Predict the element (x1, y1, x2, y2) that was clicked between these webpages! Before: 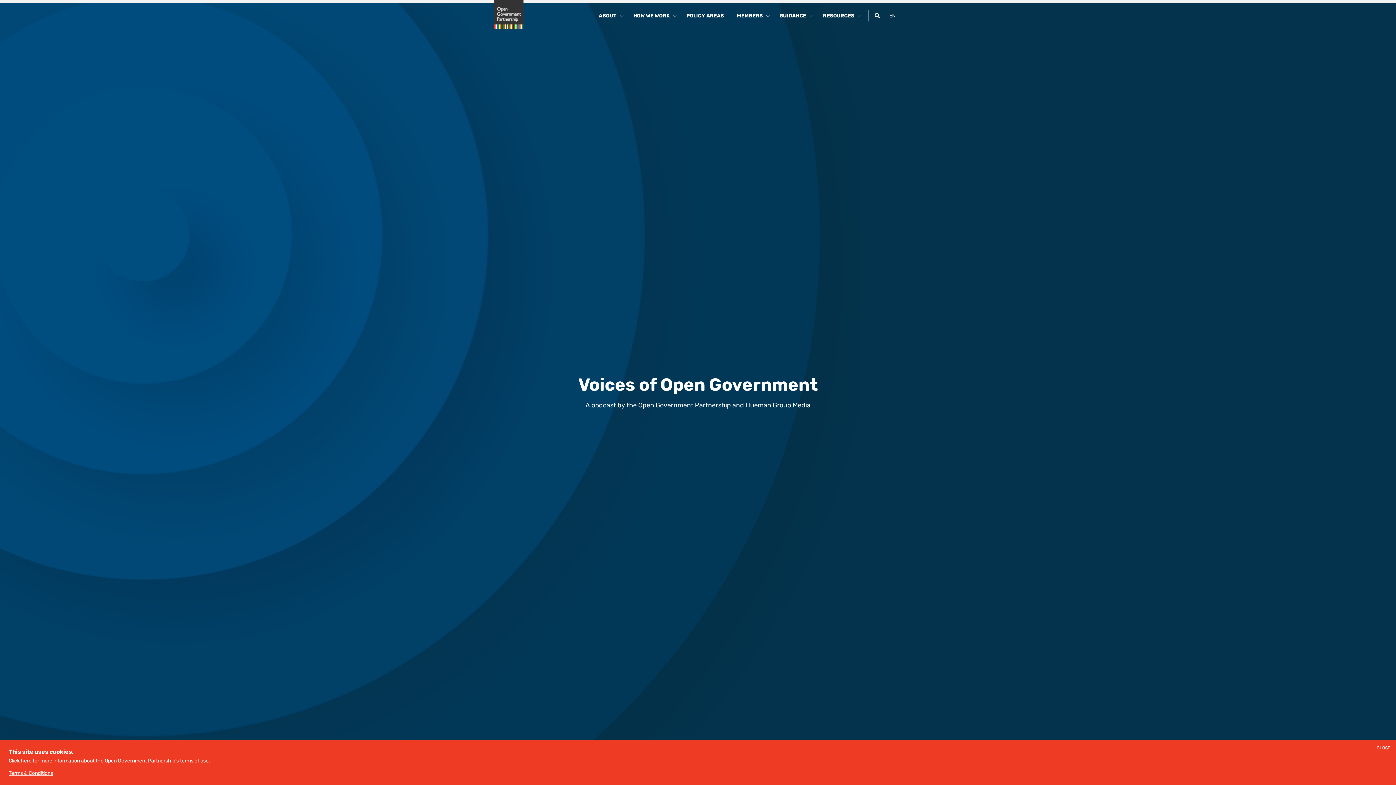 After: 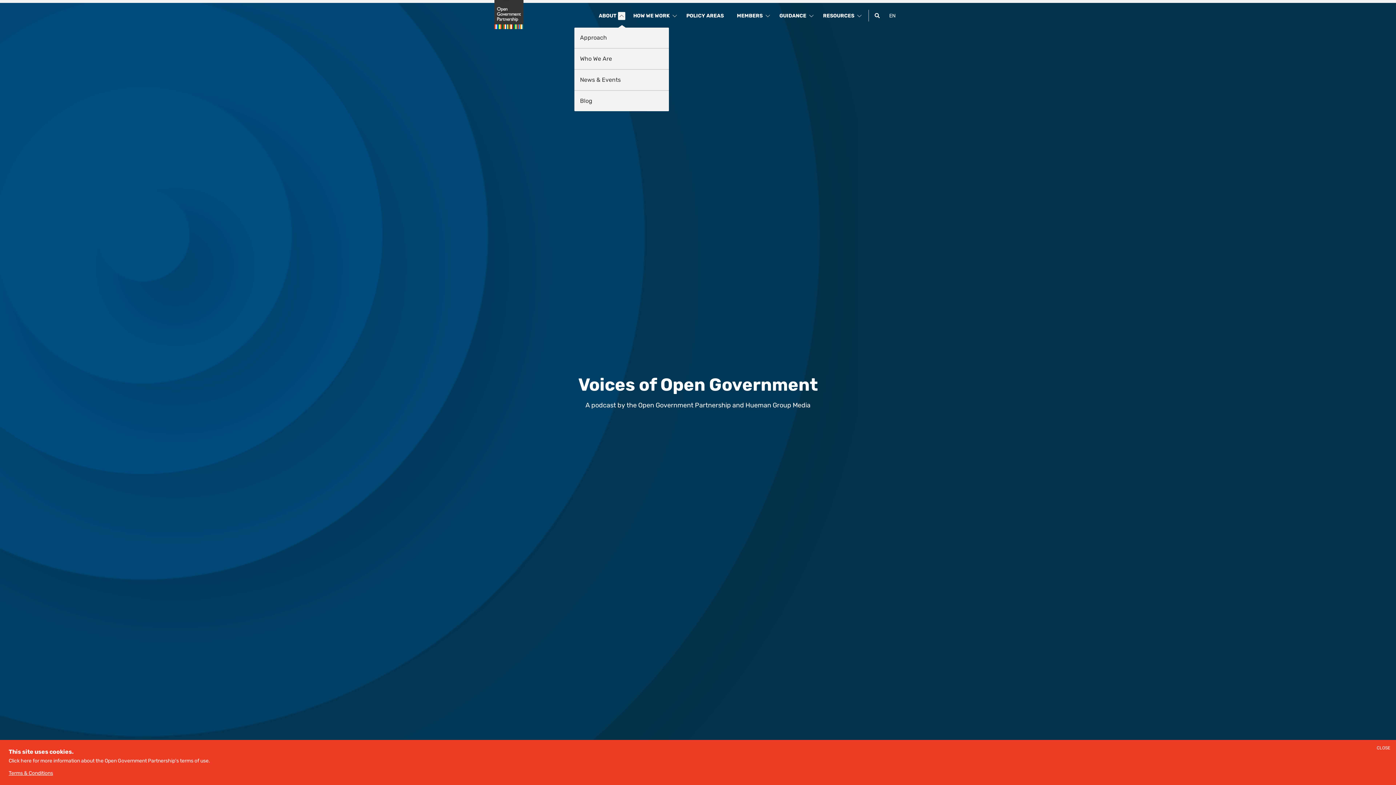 Action: bbox: (618, 12, 625, 20)